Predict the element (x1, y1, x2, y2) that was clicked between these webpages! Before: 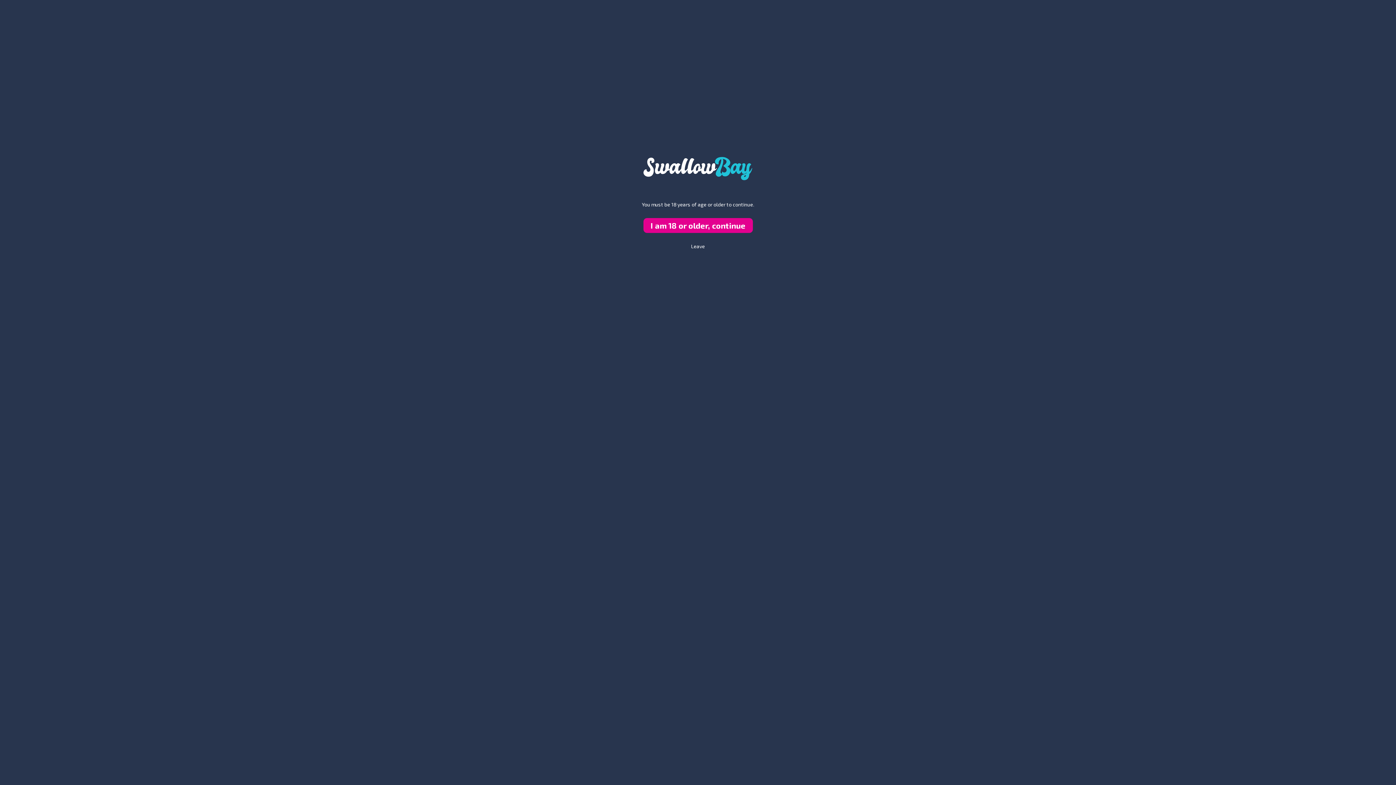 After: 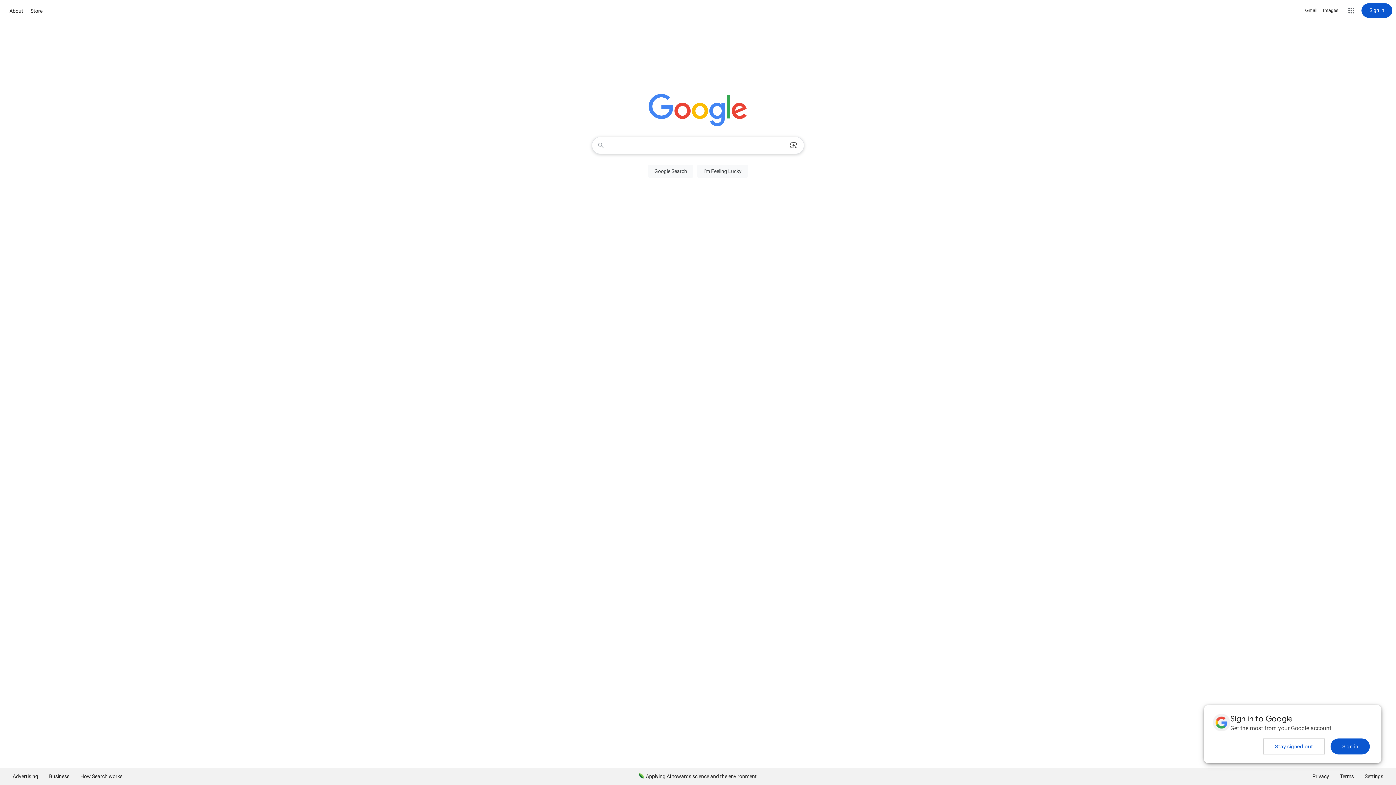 Action: bbox: (691, 243, 705, 249) label: Leave